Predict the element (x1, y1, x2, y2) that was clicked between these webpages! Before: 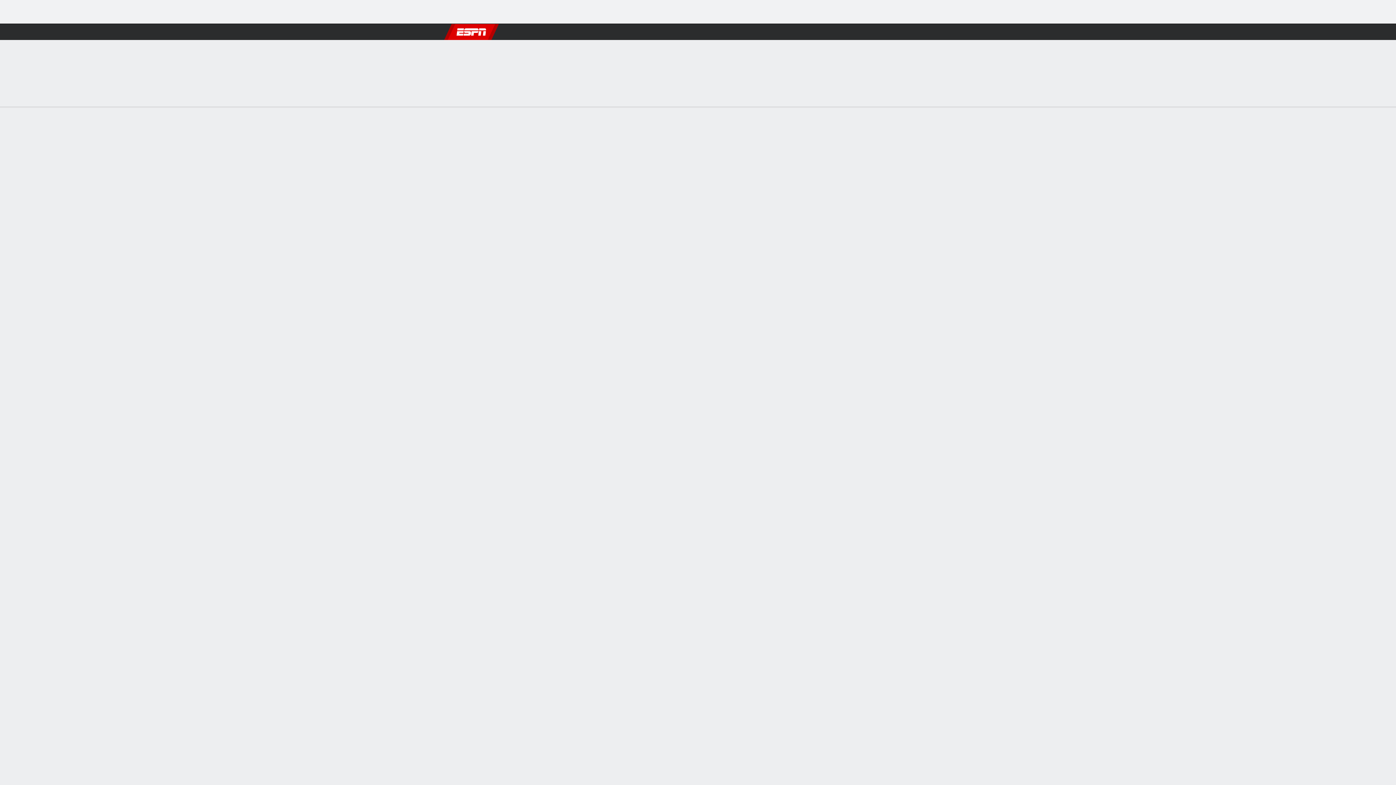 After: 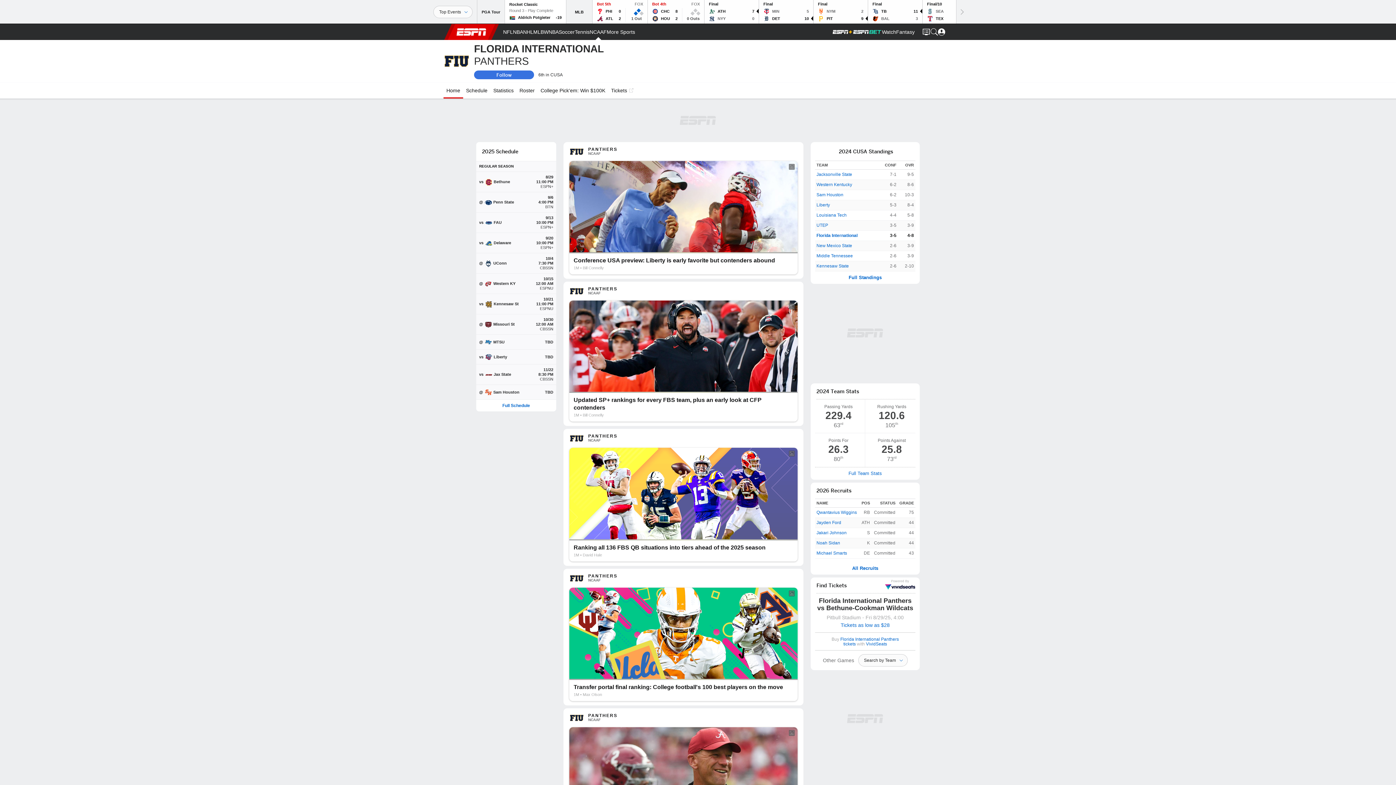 Action: bbox: (816, 336, 856, 343) label: Florida International